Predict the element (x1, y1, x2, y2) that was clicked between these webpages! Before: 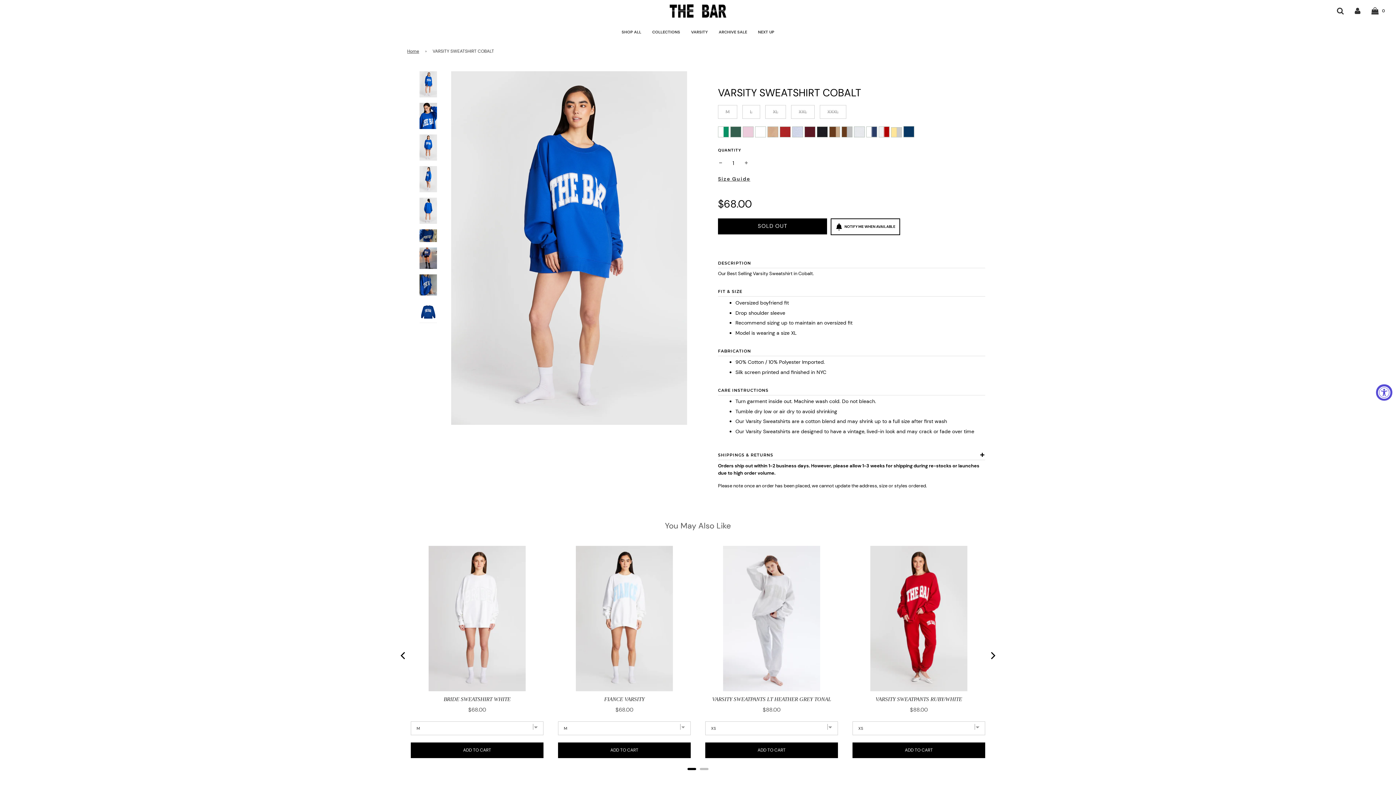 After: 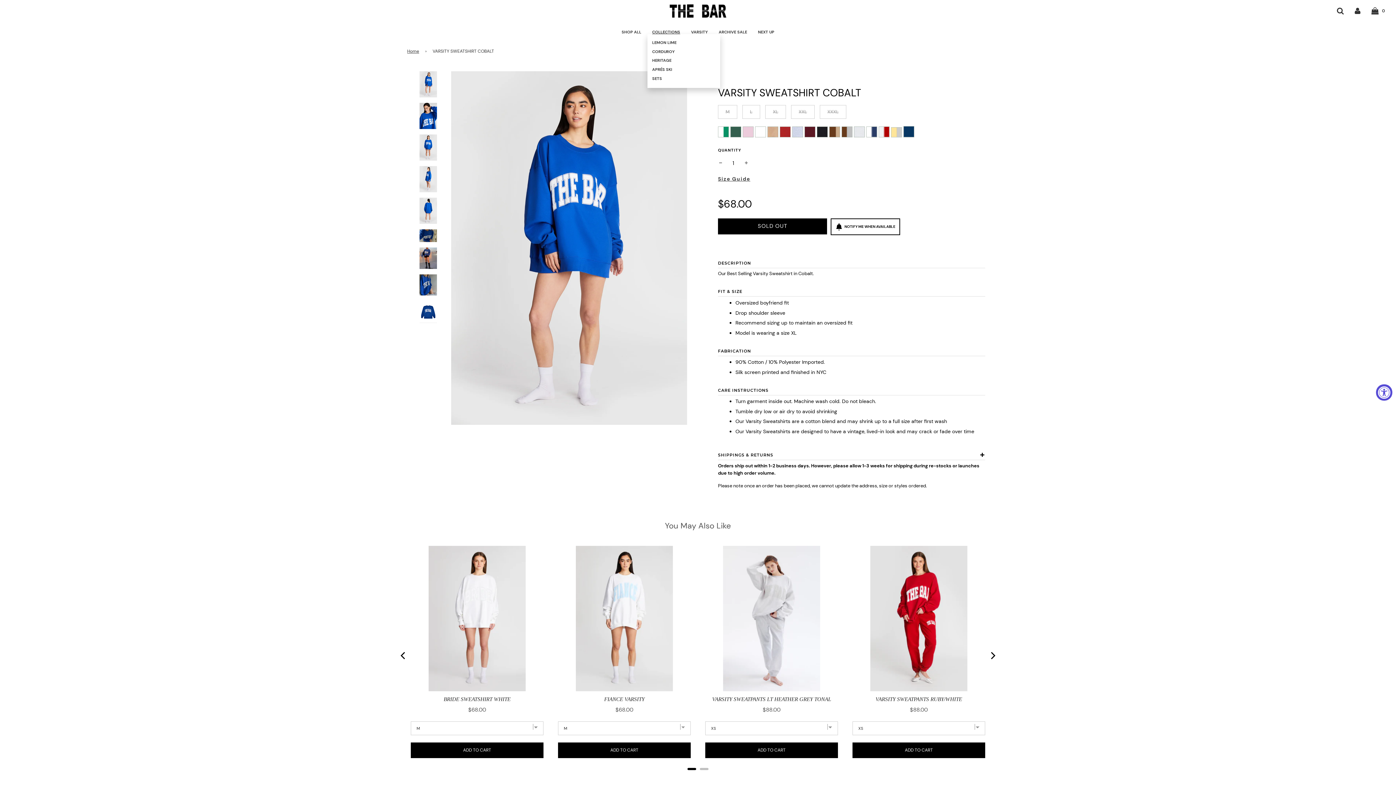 Action: label: COLLECTIONS bbox: (647, 29, 685, 34)